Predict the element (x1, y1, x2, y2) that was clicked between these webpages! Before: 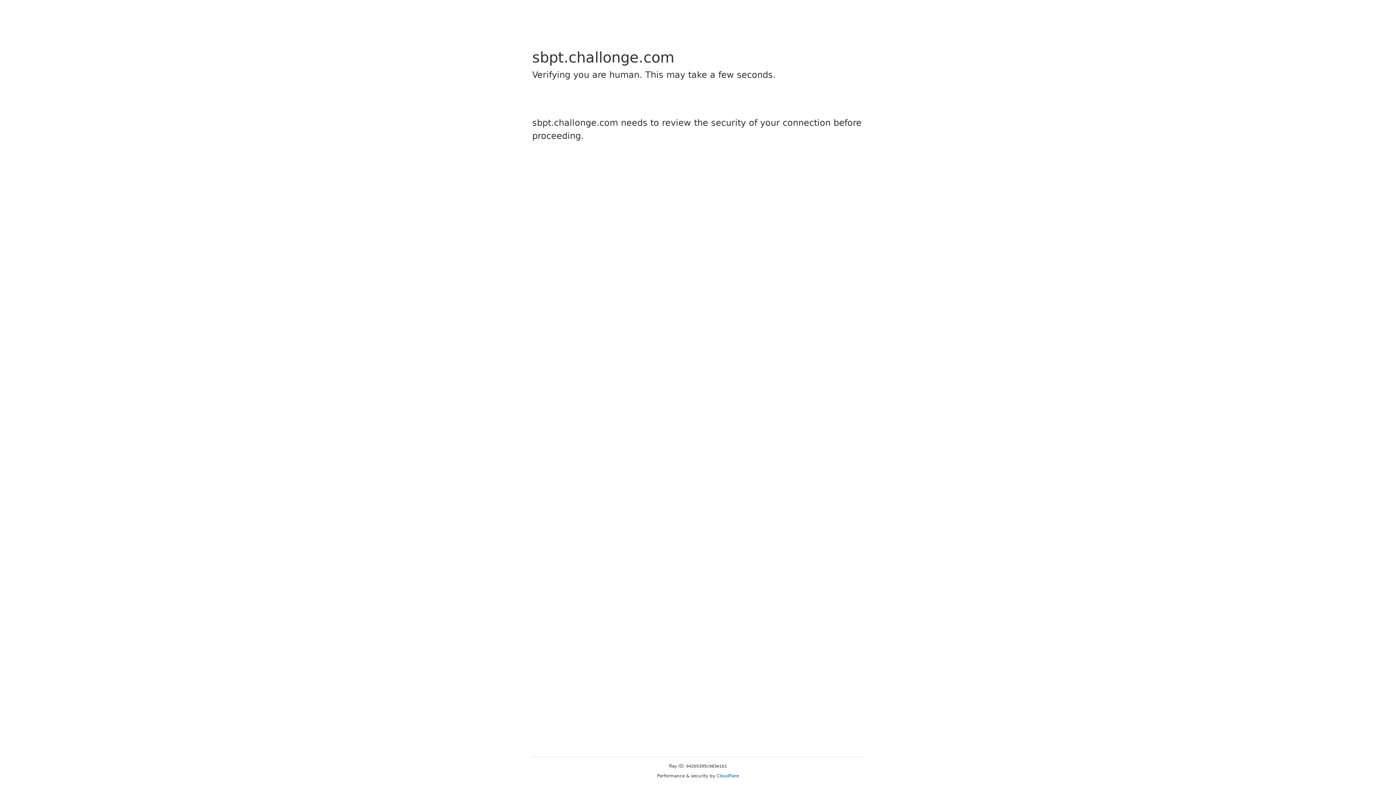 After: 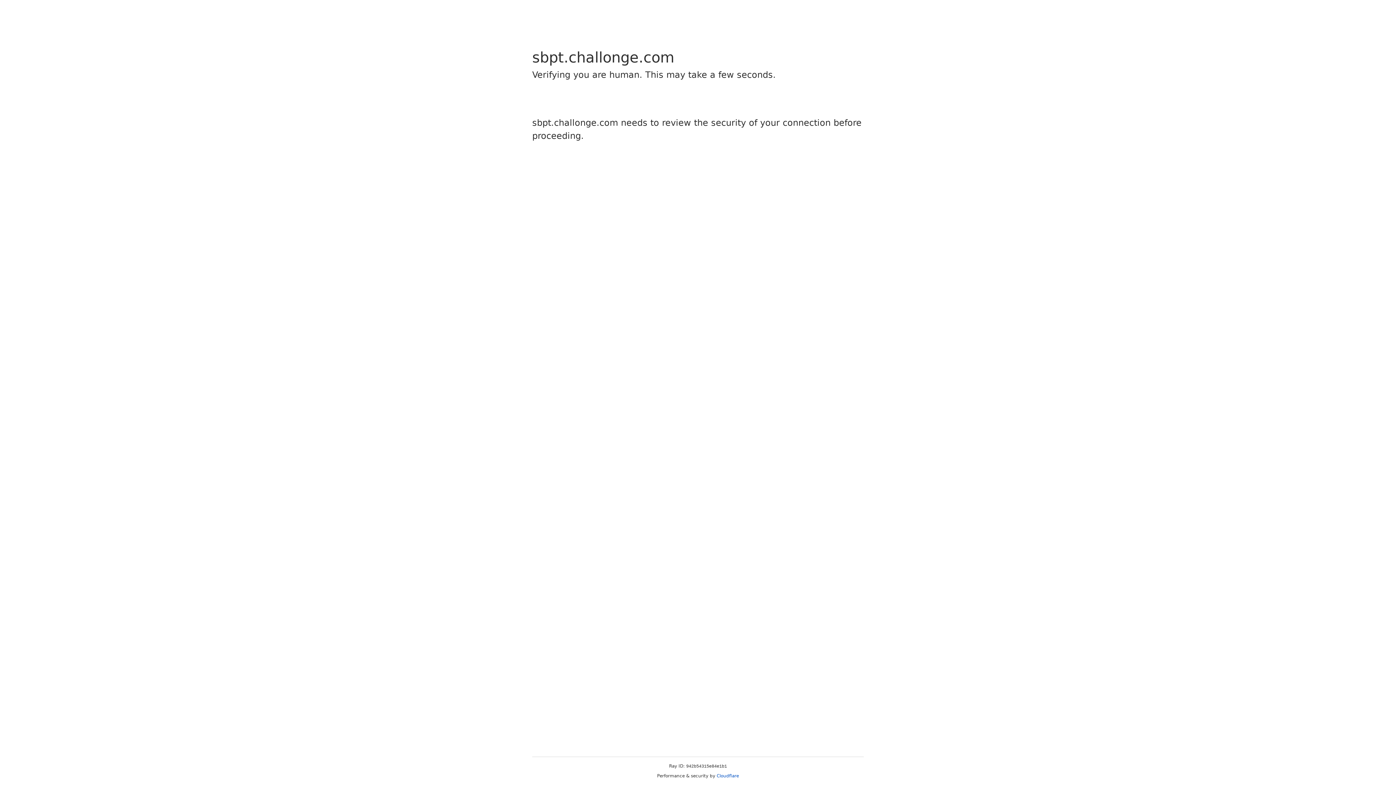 Action: label: Cloudflare bbox: (716, 773, 739, 778)